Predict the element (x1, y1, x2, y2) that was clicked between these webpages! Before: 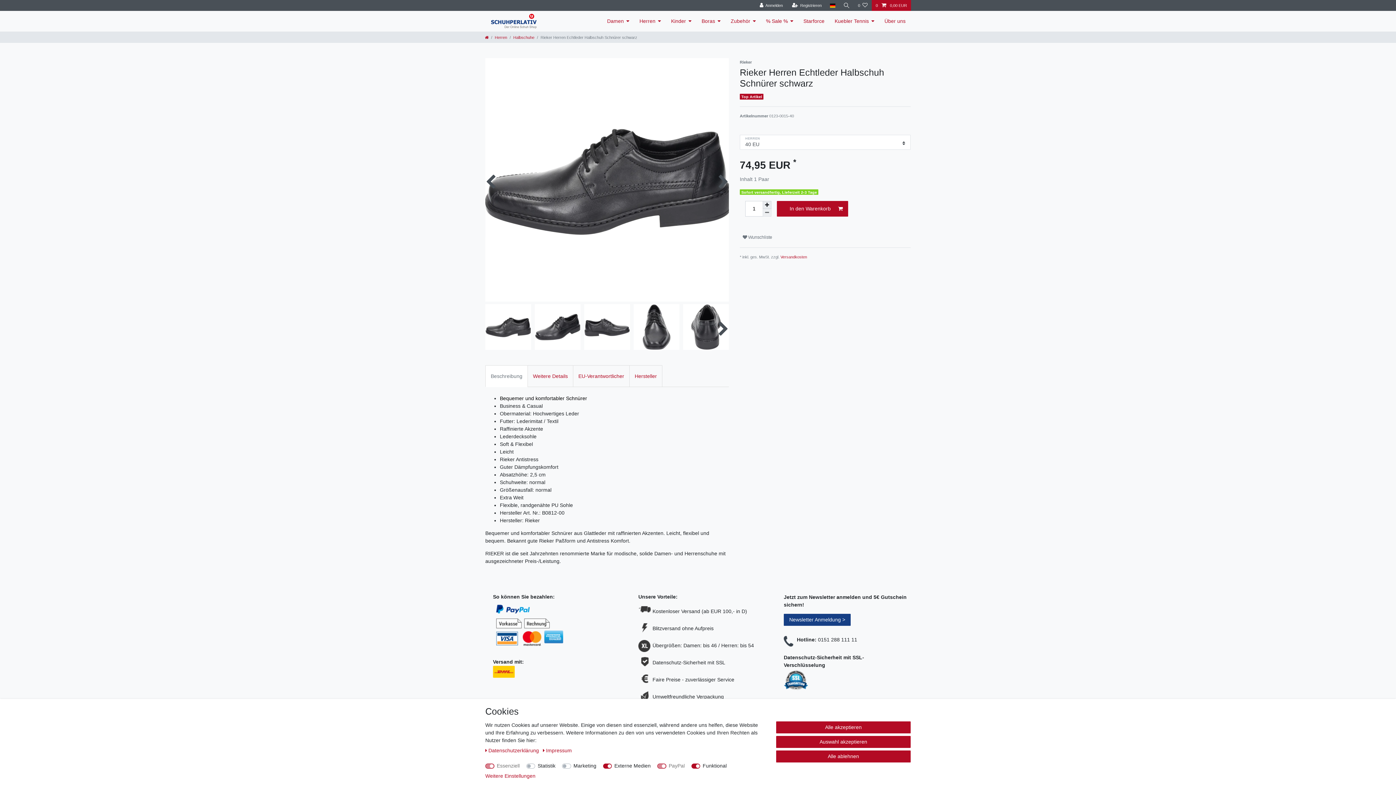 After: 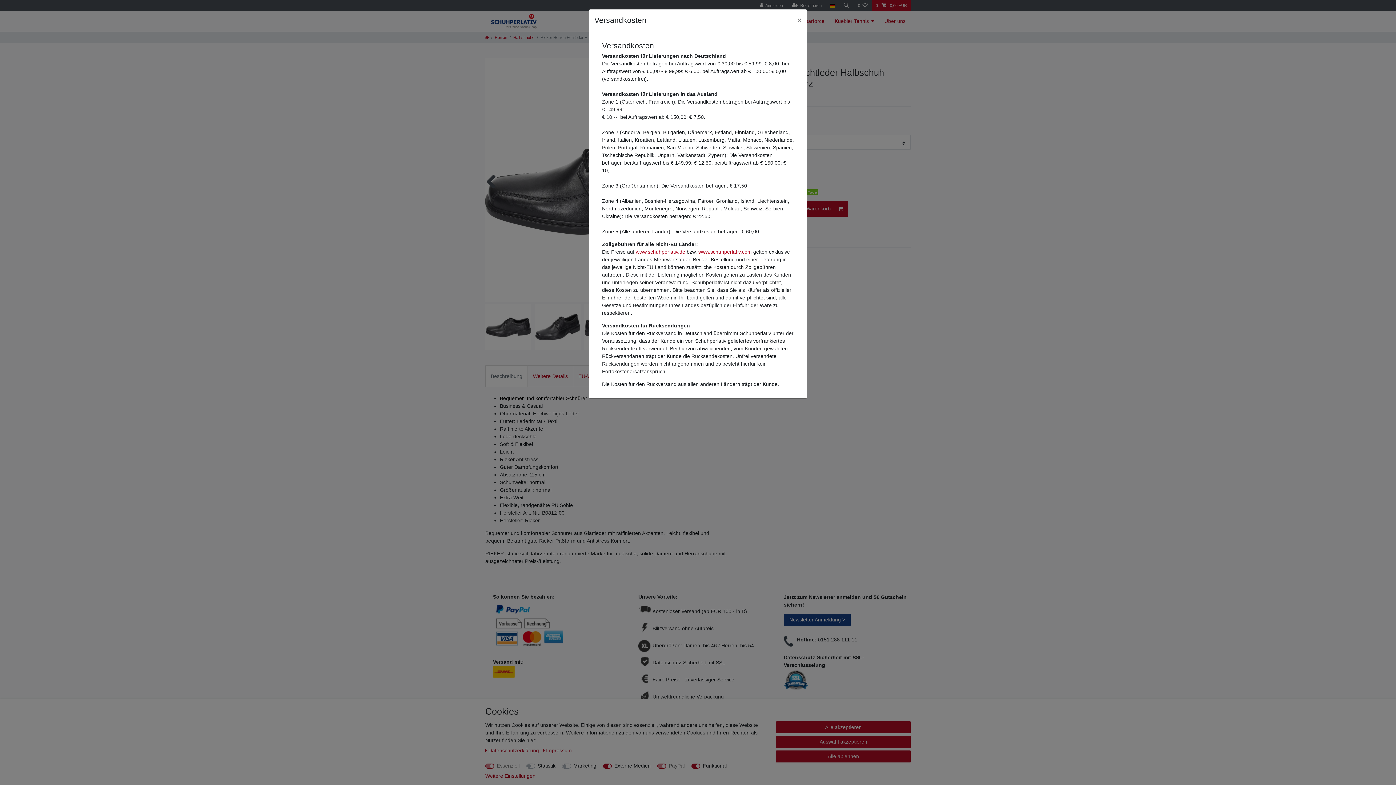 Action: label: Versandkosten bbox: (780, 254, 807, 259)